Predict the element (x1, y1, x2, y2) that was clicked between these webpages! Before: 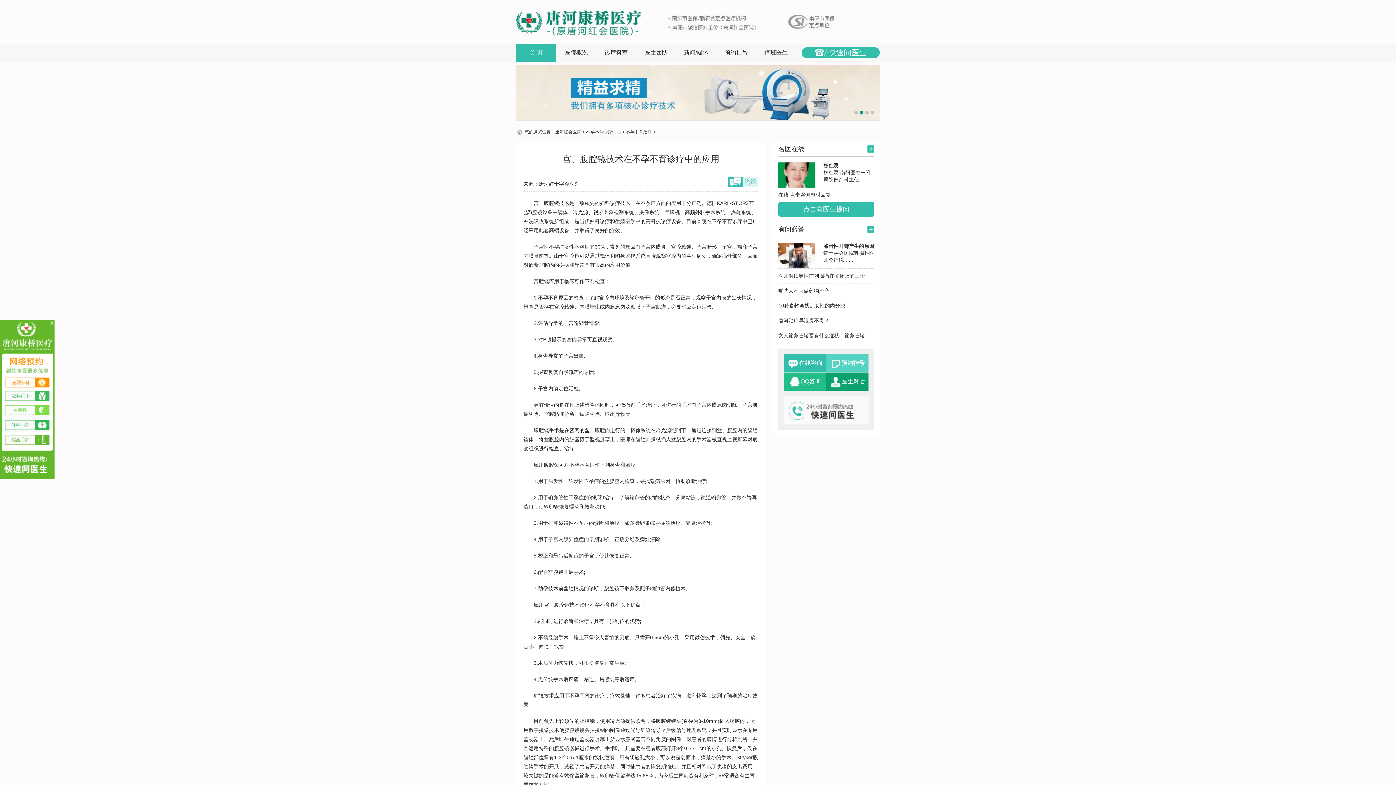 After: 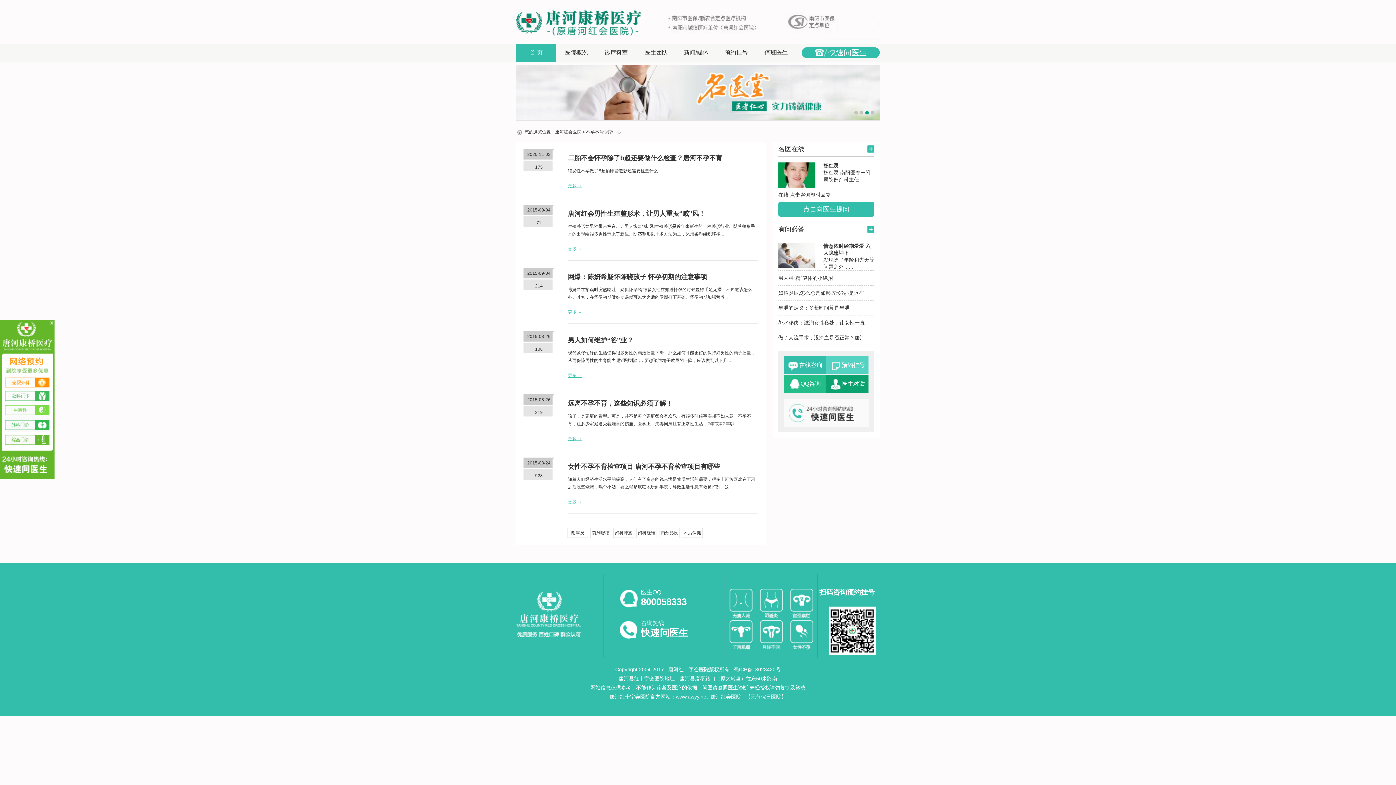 Action: bbox: (586, 129, 621, 134) label: 不孕不育诊疗中心